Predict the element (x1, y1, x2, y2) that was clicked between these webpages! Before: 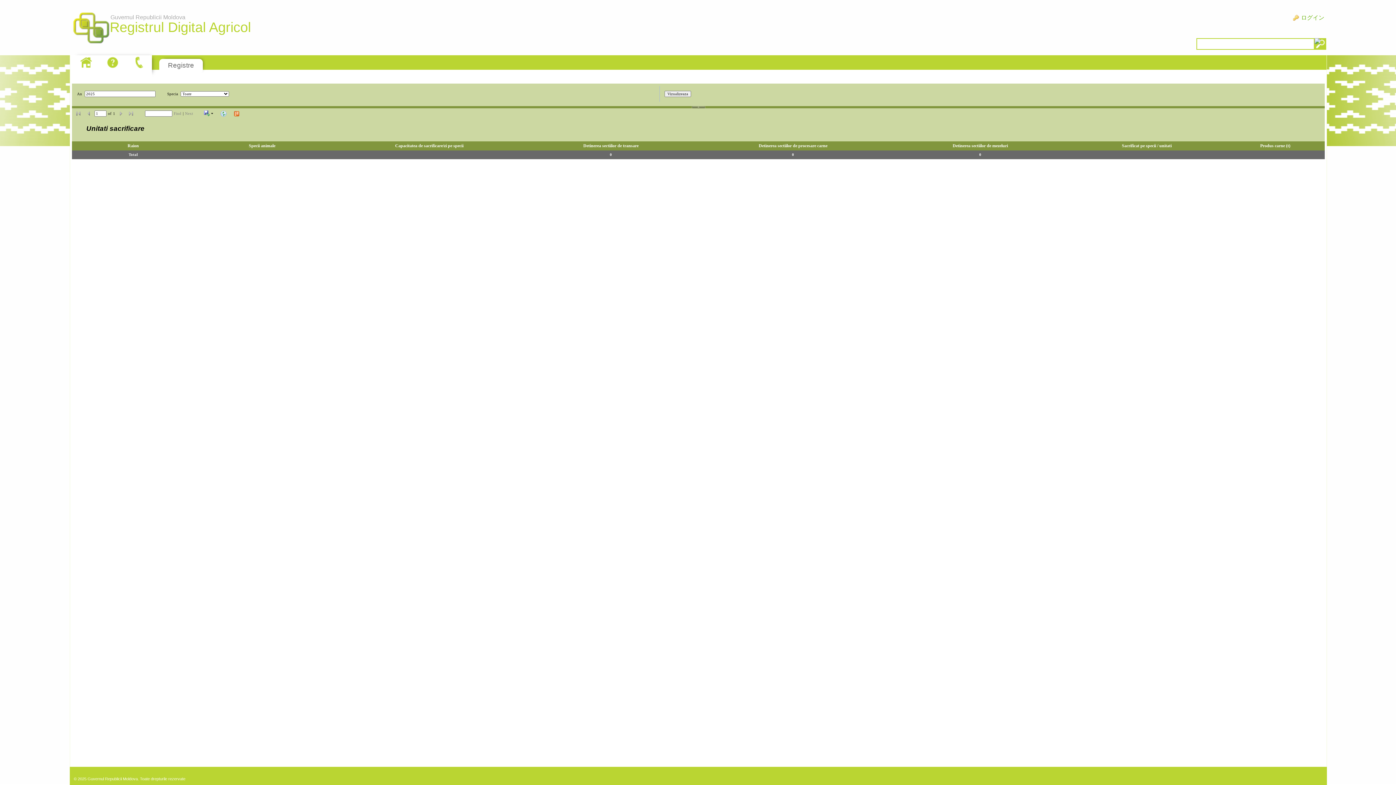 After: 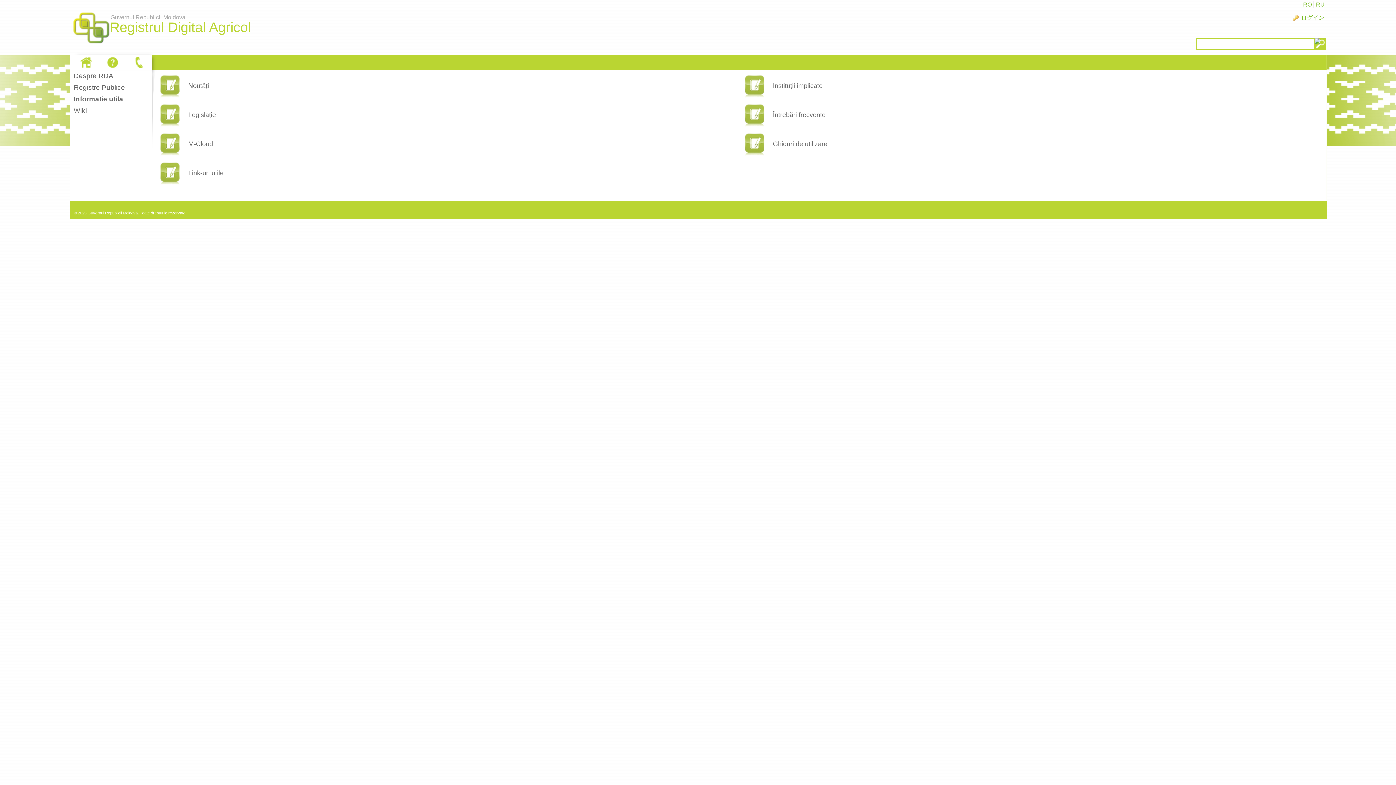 Action: bbox: (104, 55, 121, 69)